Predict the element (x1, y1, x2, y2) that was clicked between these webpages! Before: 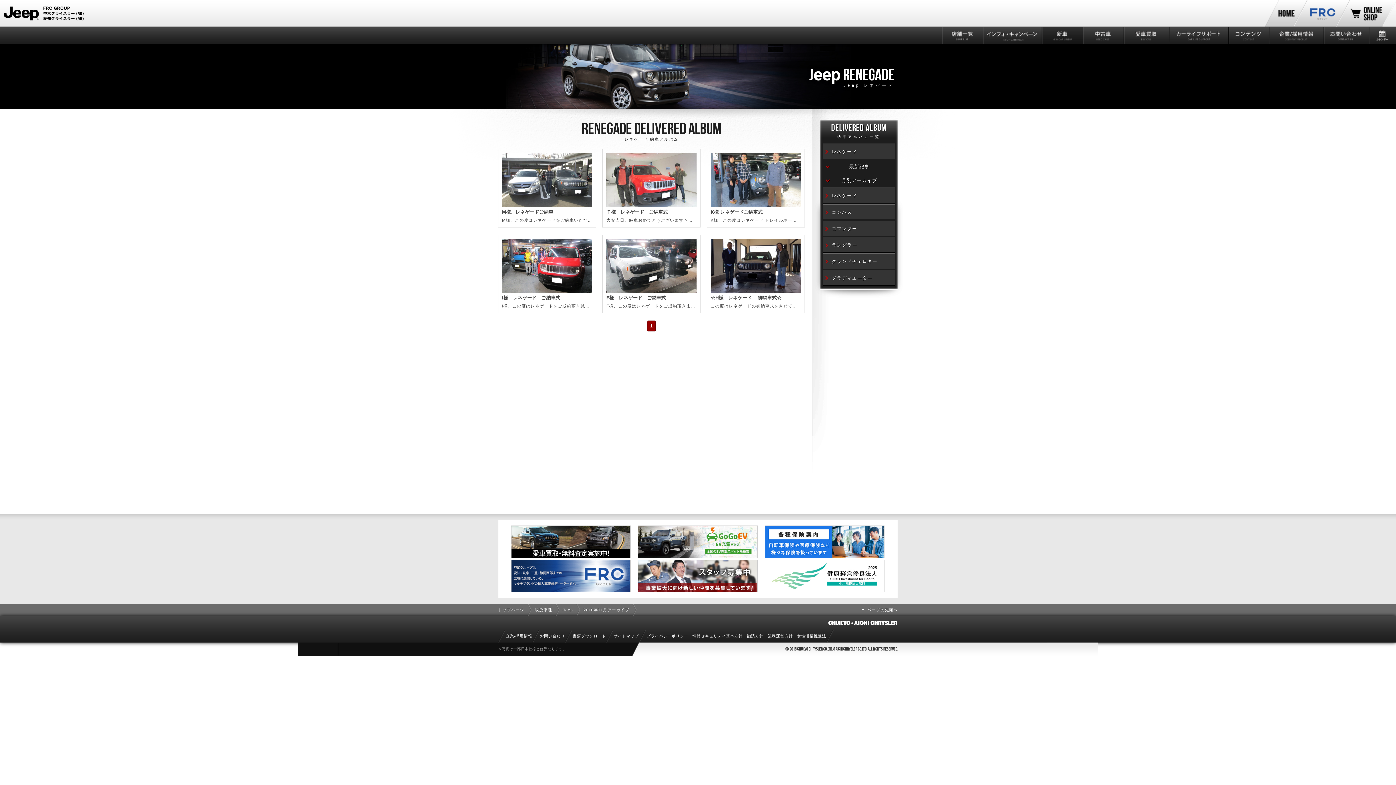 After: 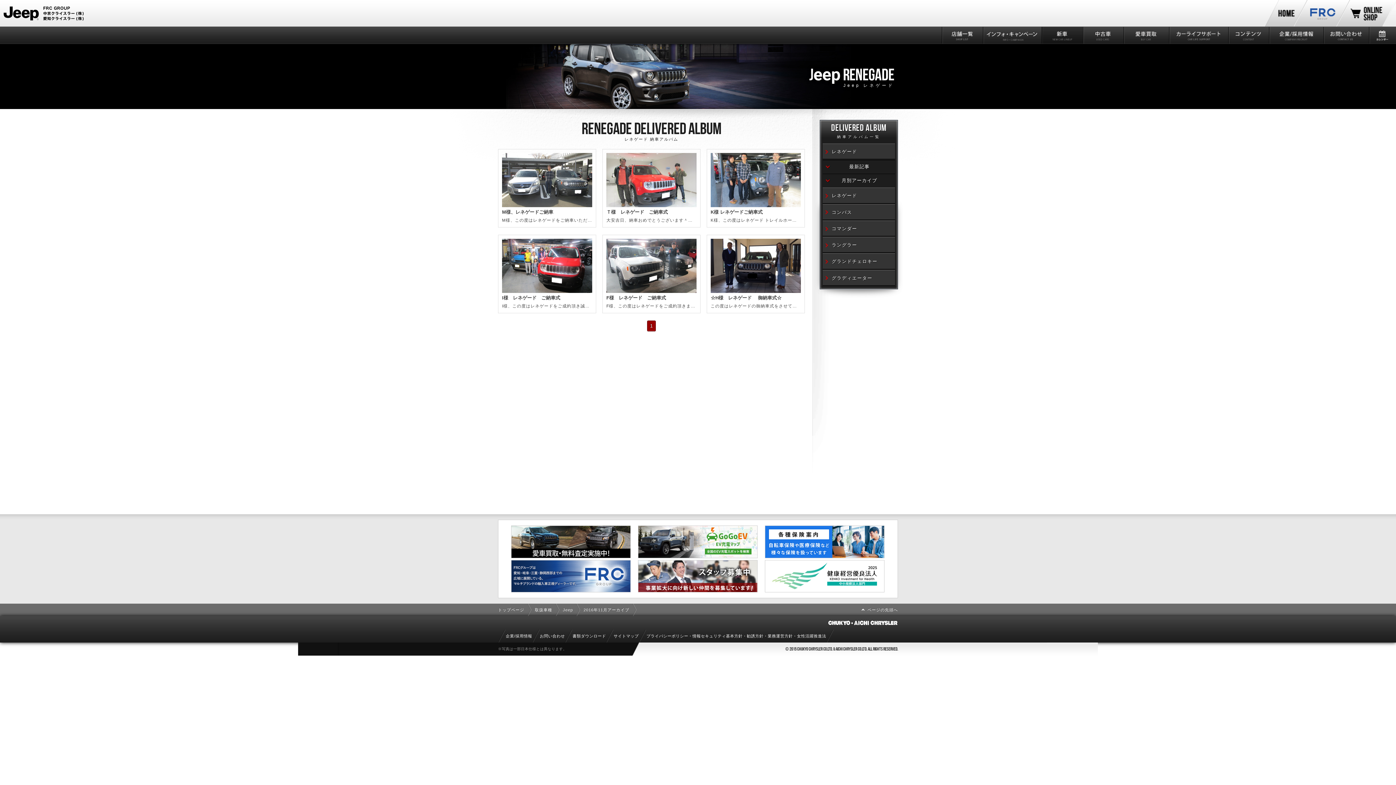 Action: bbox: (647, 320, 655, 331) label: 1